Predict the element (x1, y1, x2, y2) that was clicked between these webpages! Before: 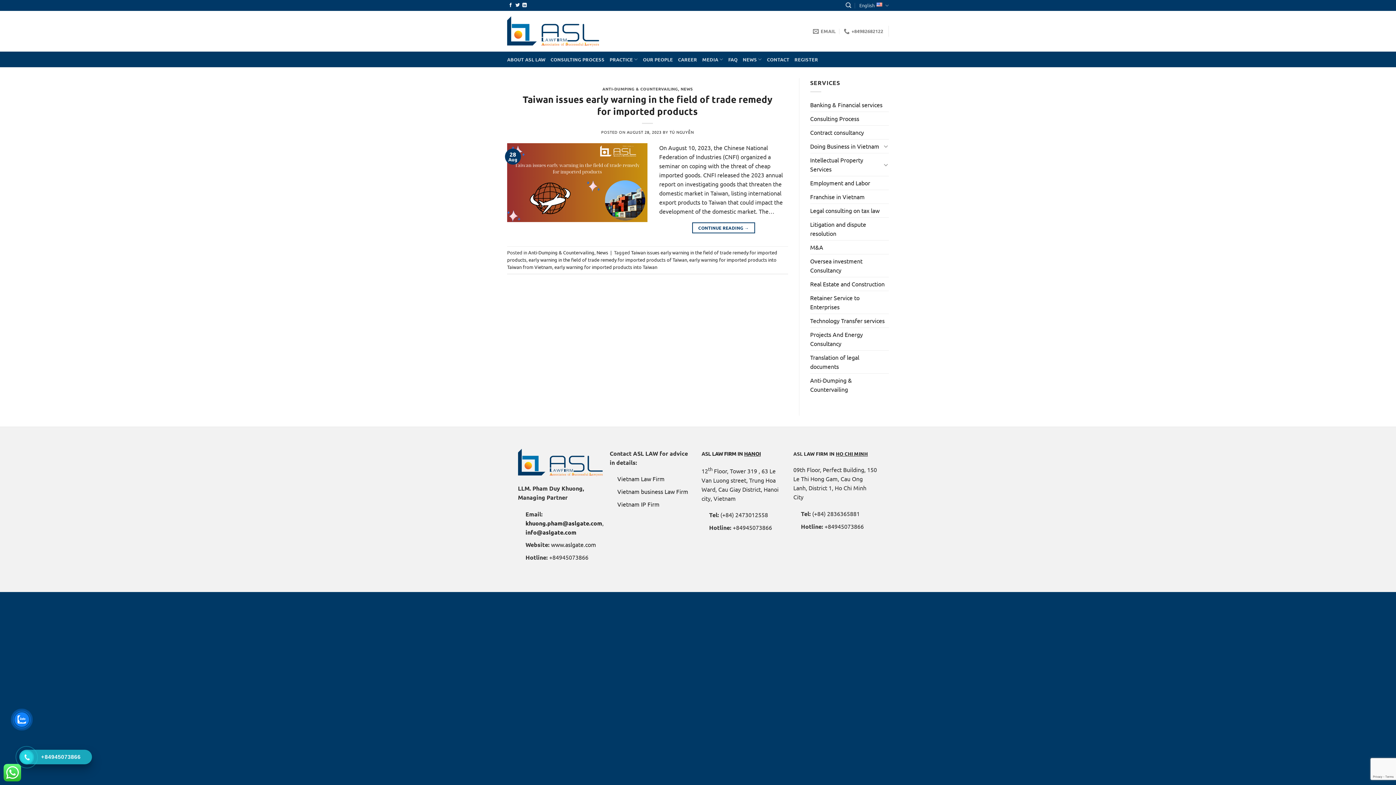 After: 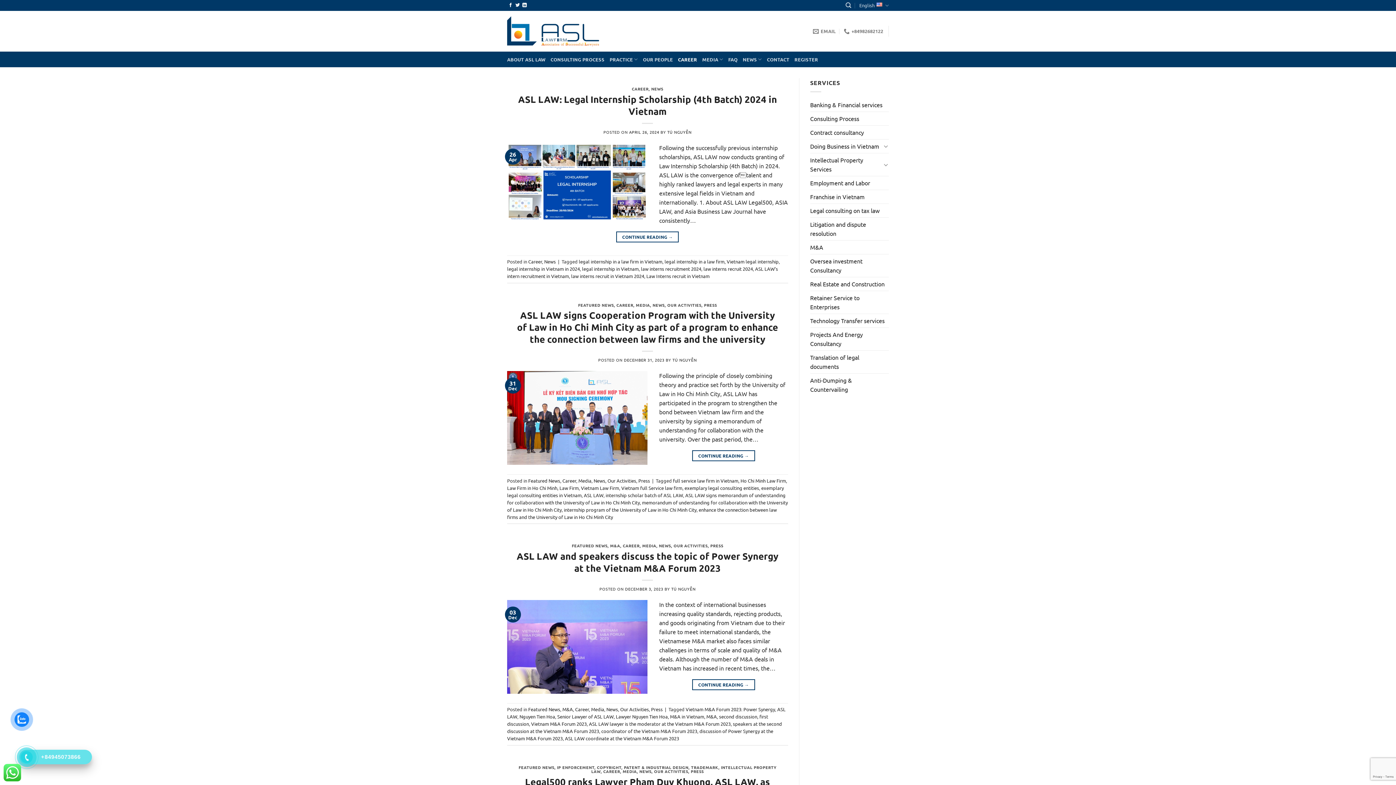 Action: bbox: (678, 52, 697, 66) label: CAREER